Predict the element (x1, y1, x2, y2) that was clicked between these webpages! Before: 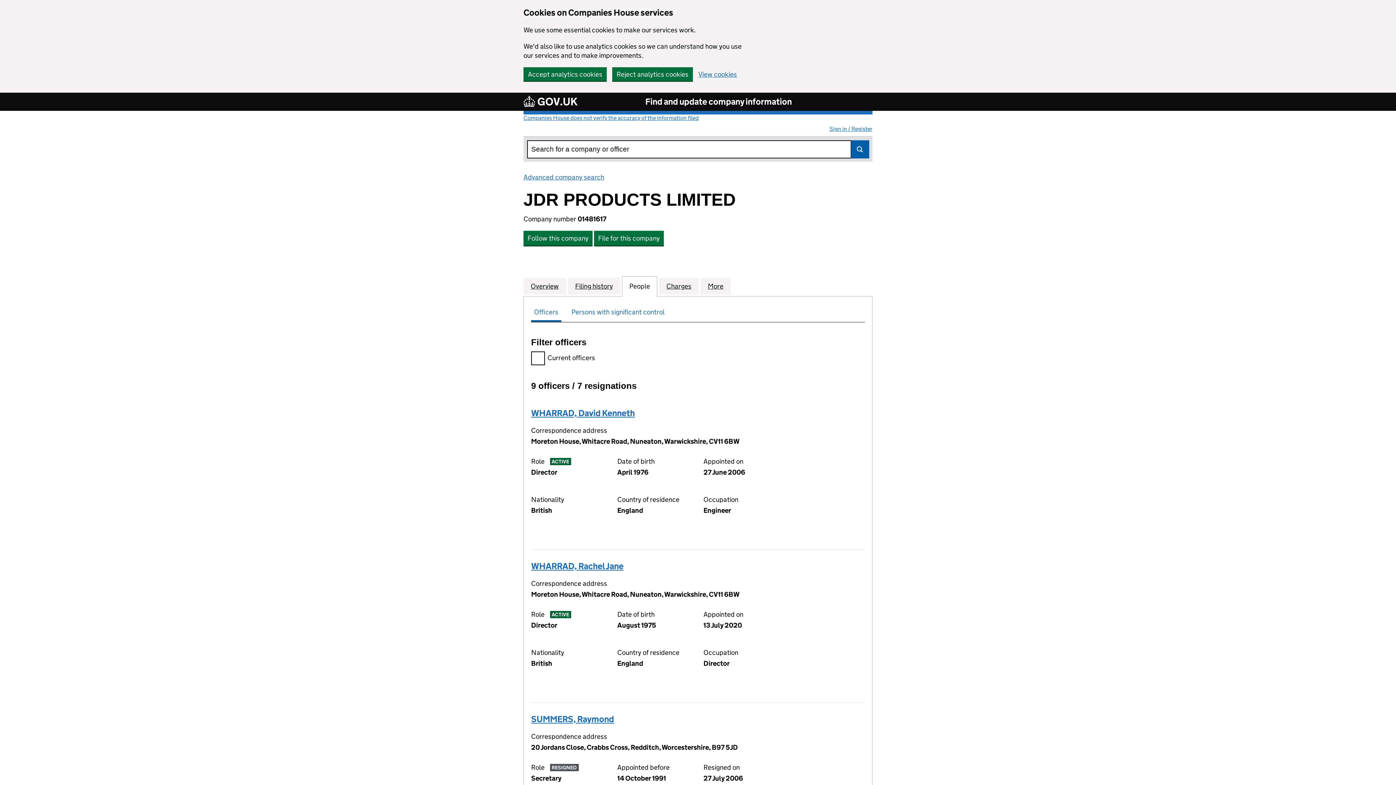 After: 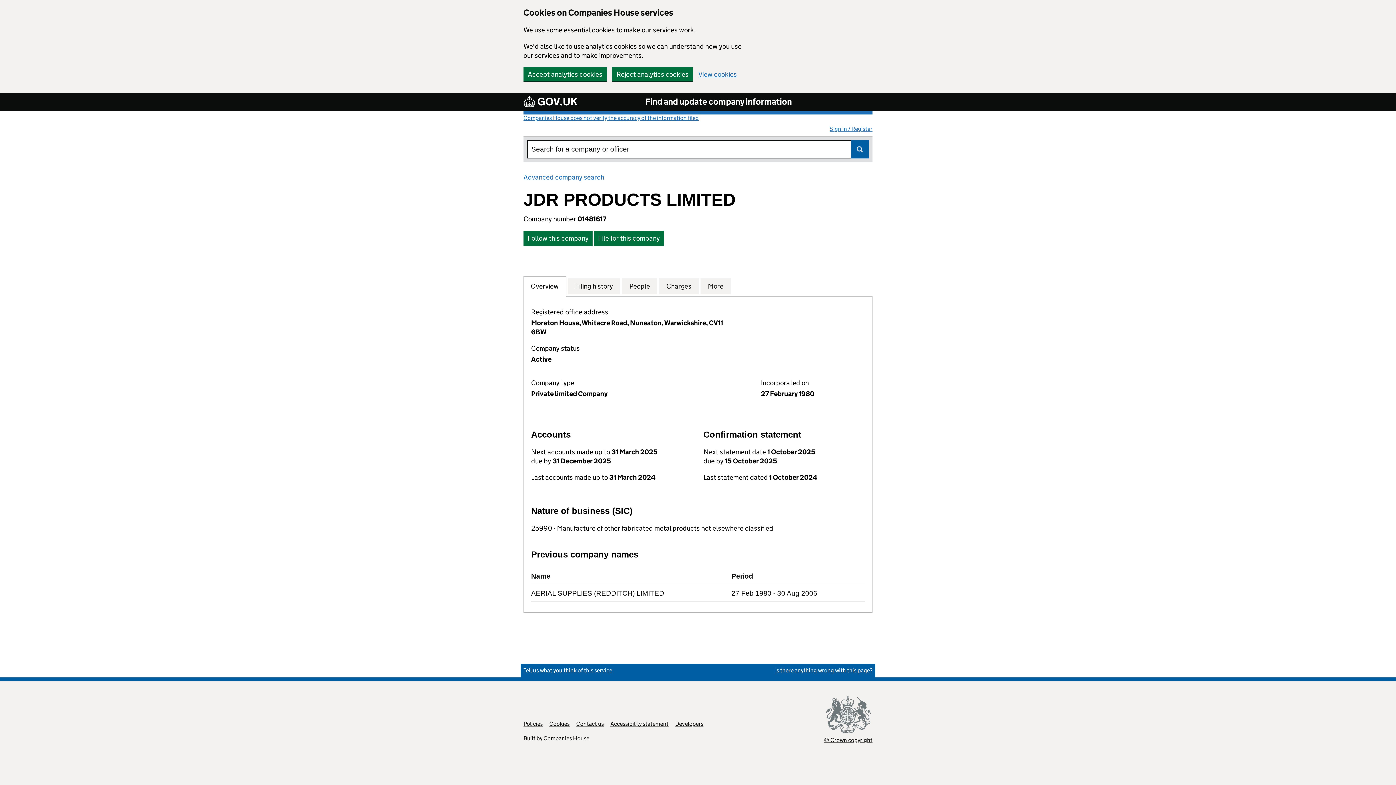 Action: bbox: (530, 281, 558, 290) label: Company
Overview
for JDR PRODUCTS LIMITED (01481617)